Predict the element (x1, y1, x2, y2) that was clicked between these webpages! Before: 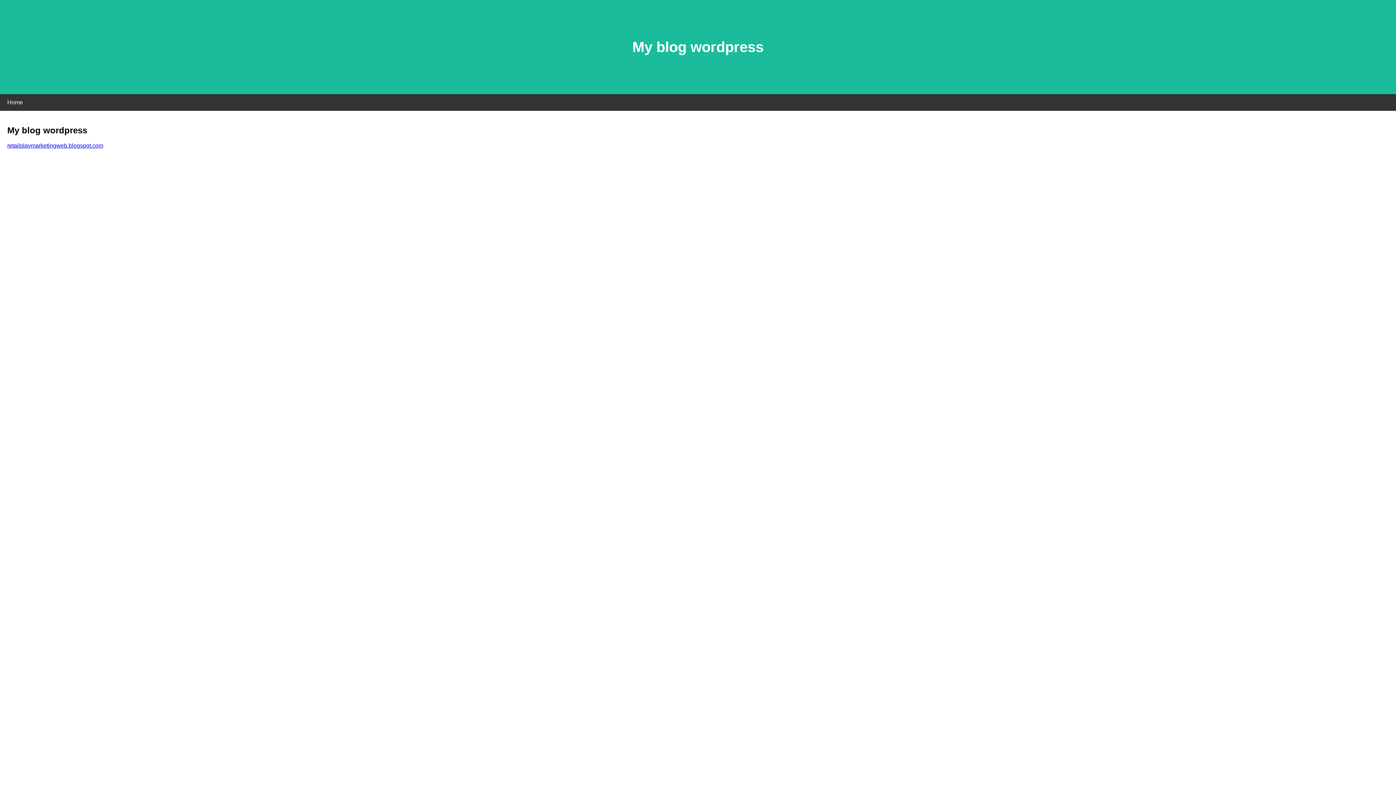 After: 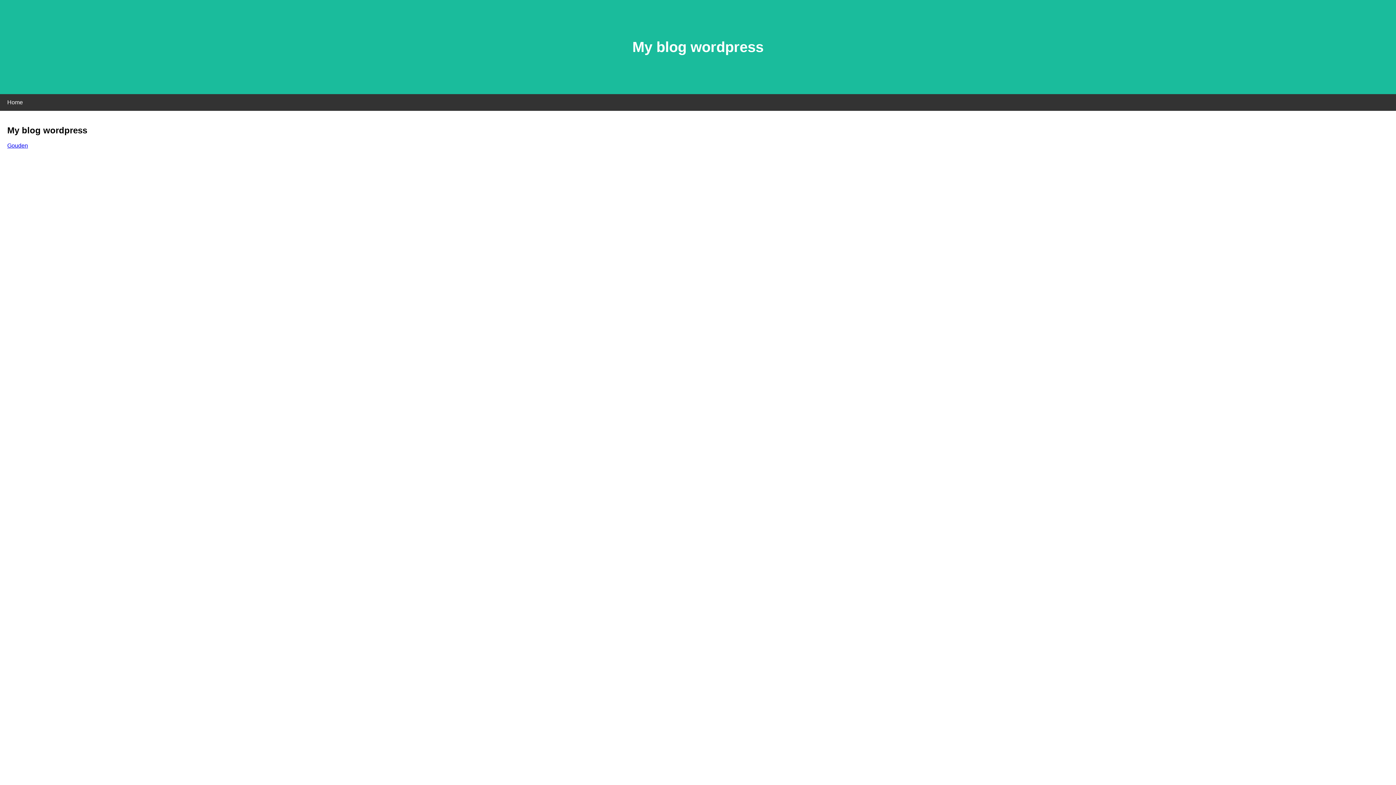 Action: bbox: (7, 142, 103, 148) label: retailplaymarketingweb.blogspot.com